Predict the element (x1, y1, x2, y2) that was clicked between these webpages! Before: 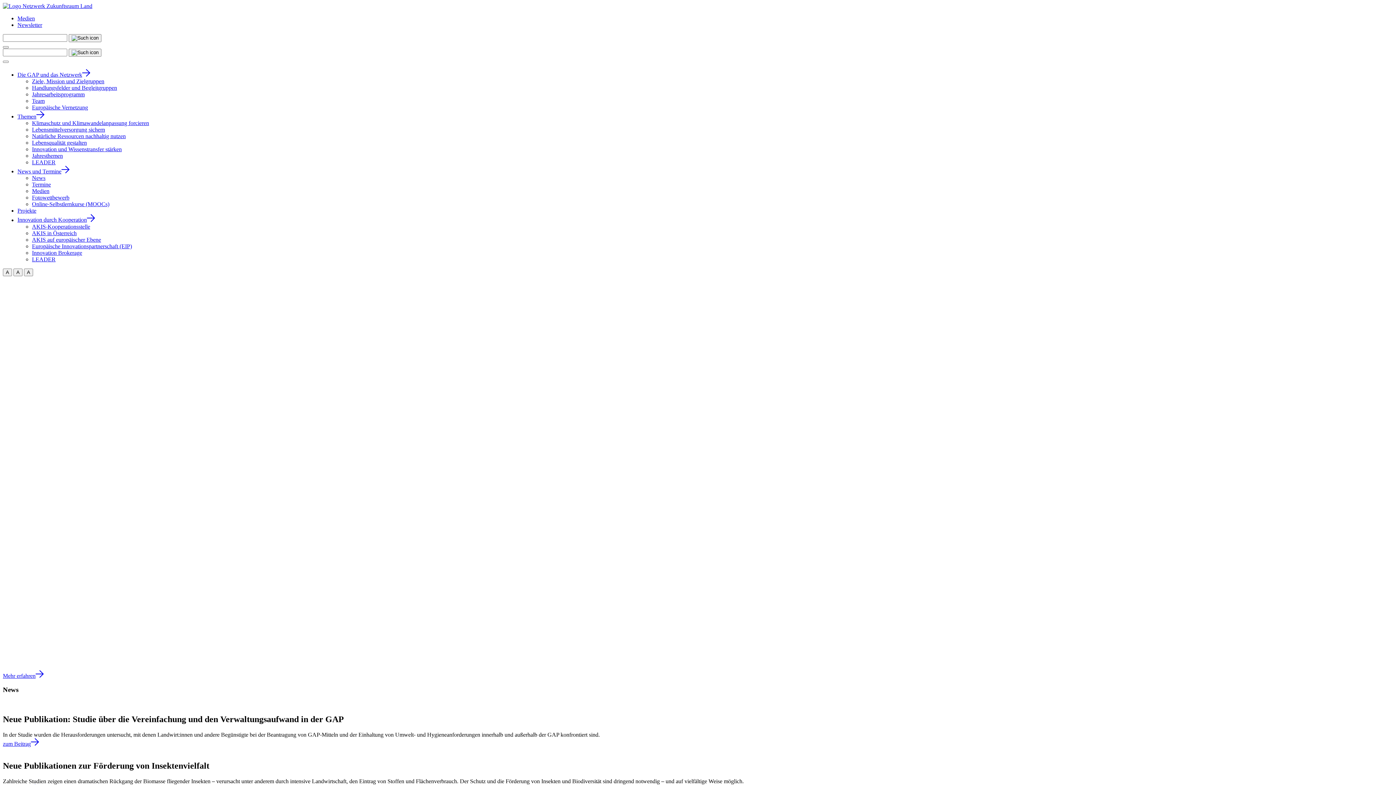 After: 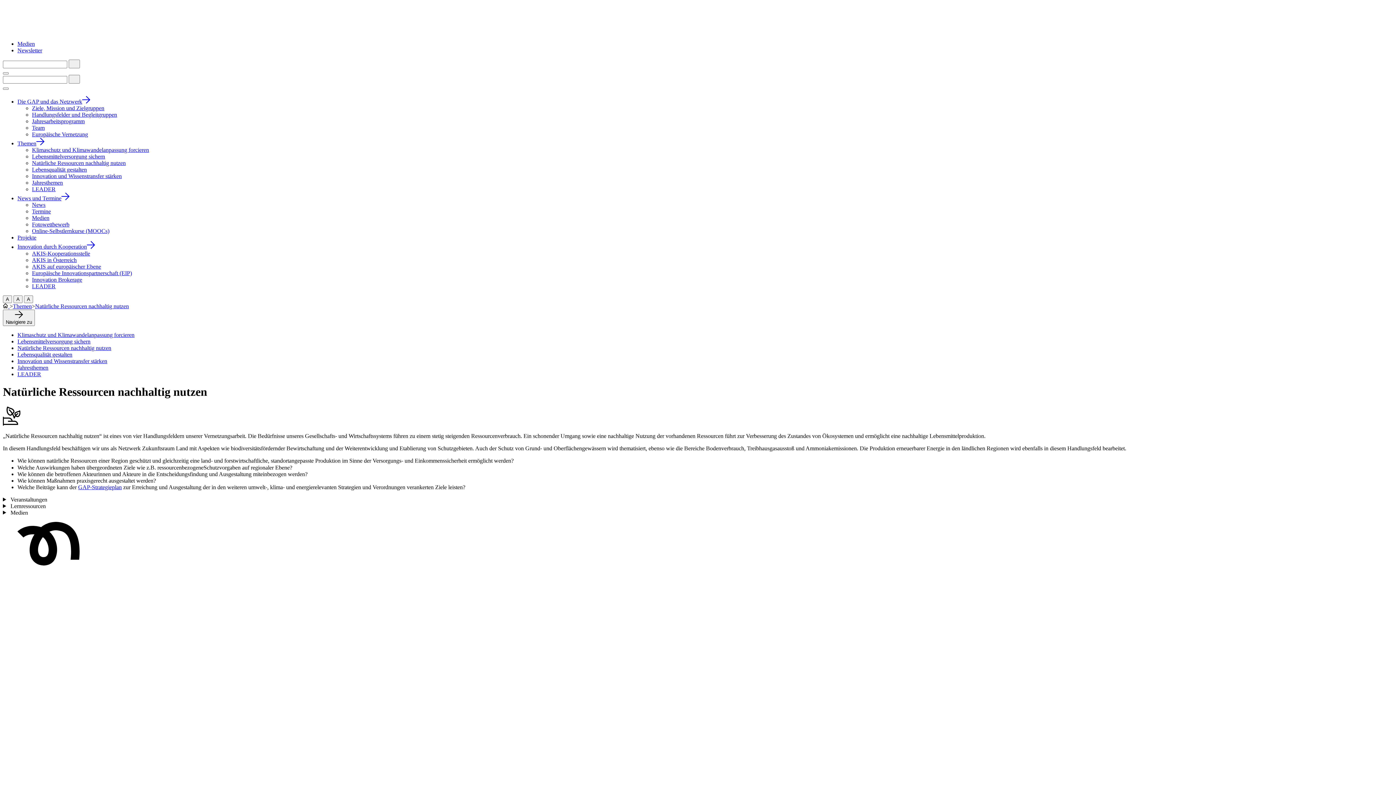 Action: label: Natürliche Ressourcen nachhaltig nutzen bbox: (32, 133, 125, 139)